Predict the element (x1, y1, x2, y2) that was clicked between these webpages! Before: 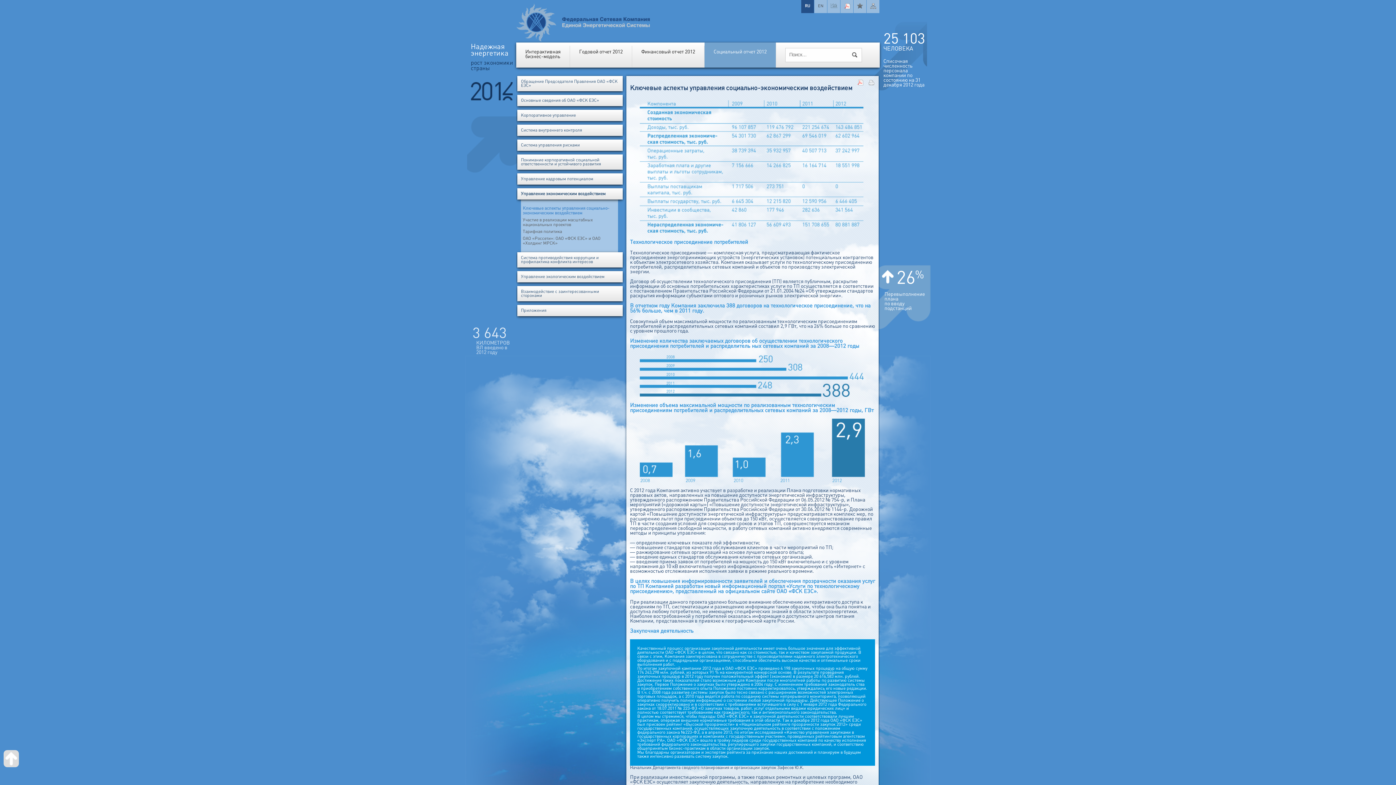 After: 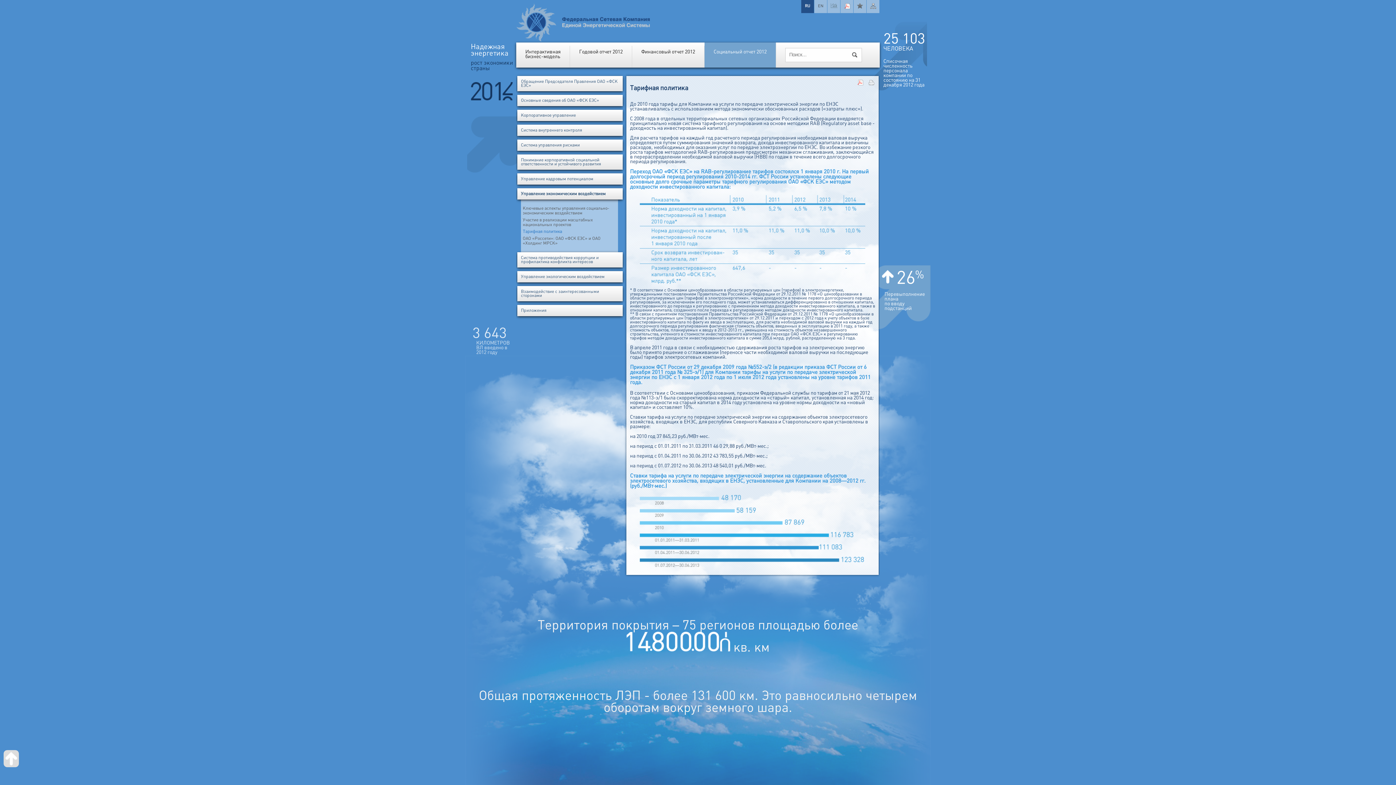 Action: label: Тарифная политика bbox: (522, 229, 562, 233)